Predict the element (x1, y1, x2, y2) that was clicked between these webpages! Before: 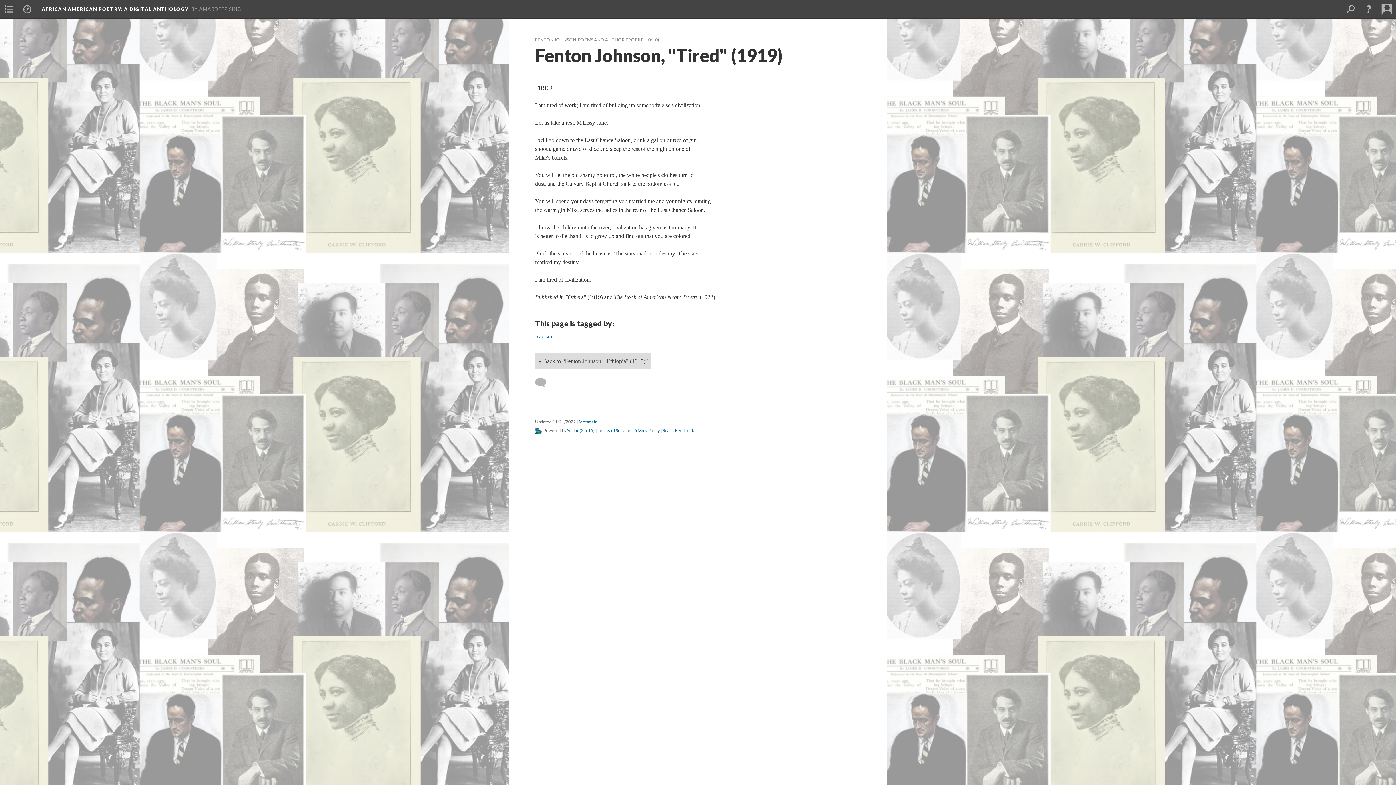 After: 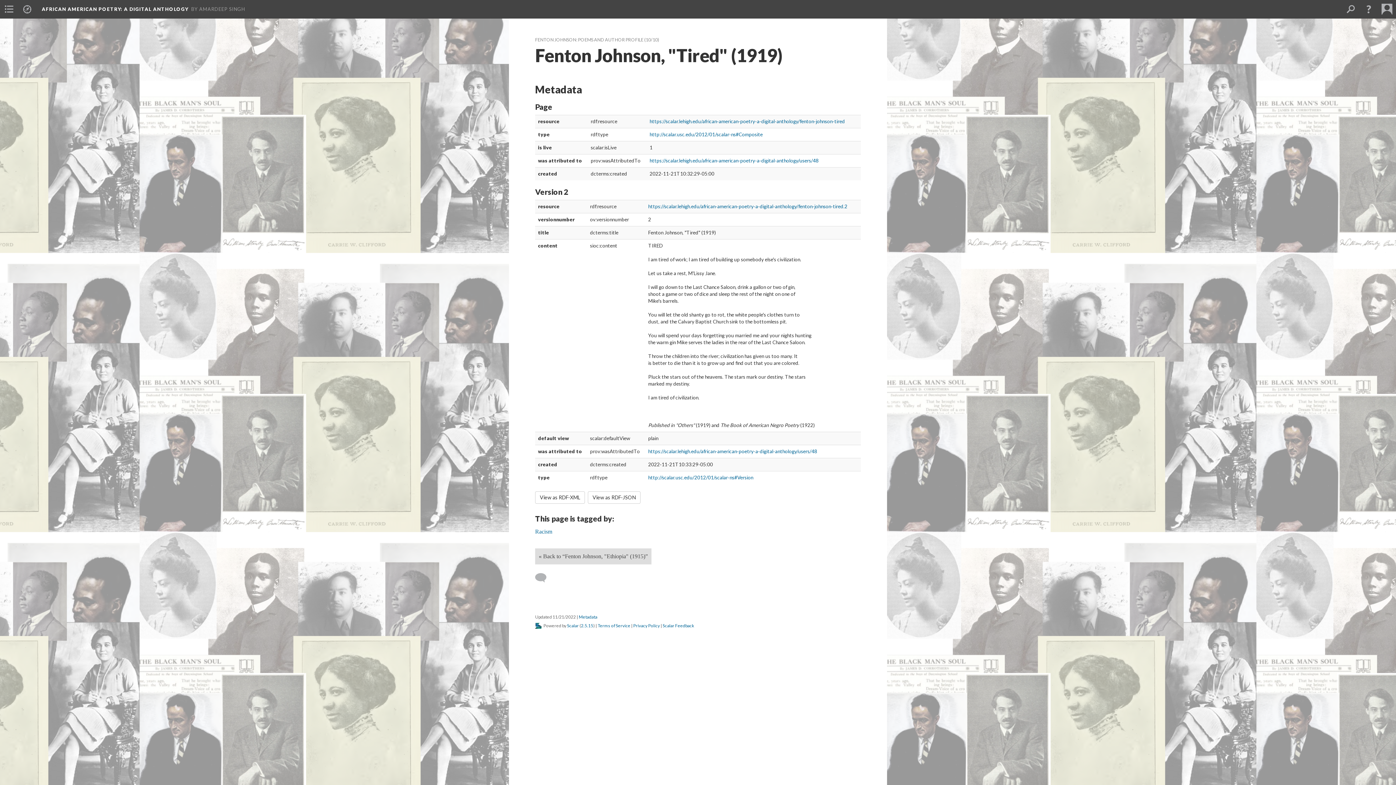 Action: label: Metadata bbox: (579, 419, 597, 424)